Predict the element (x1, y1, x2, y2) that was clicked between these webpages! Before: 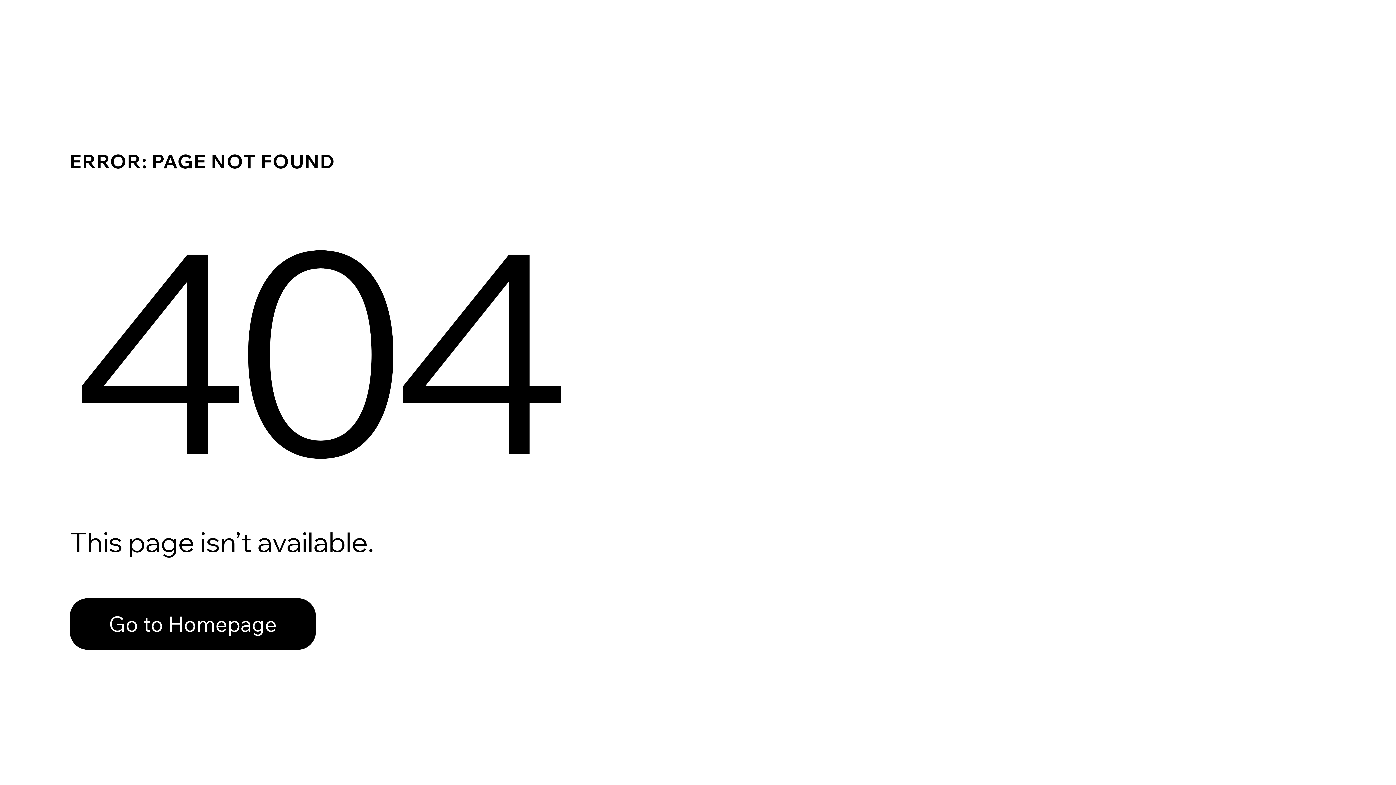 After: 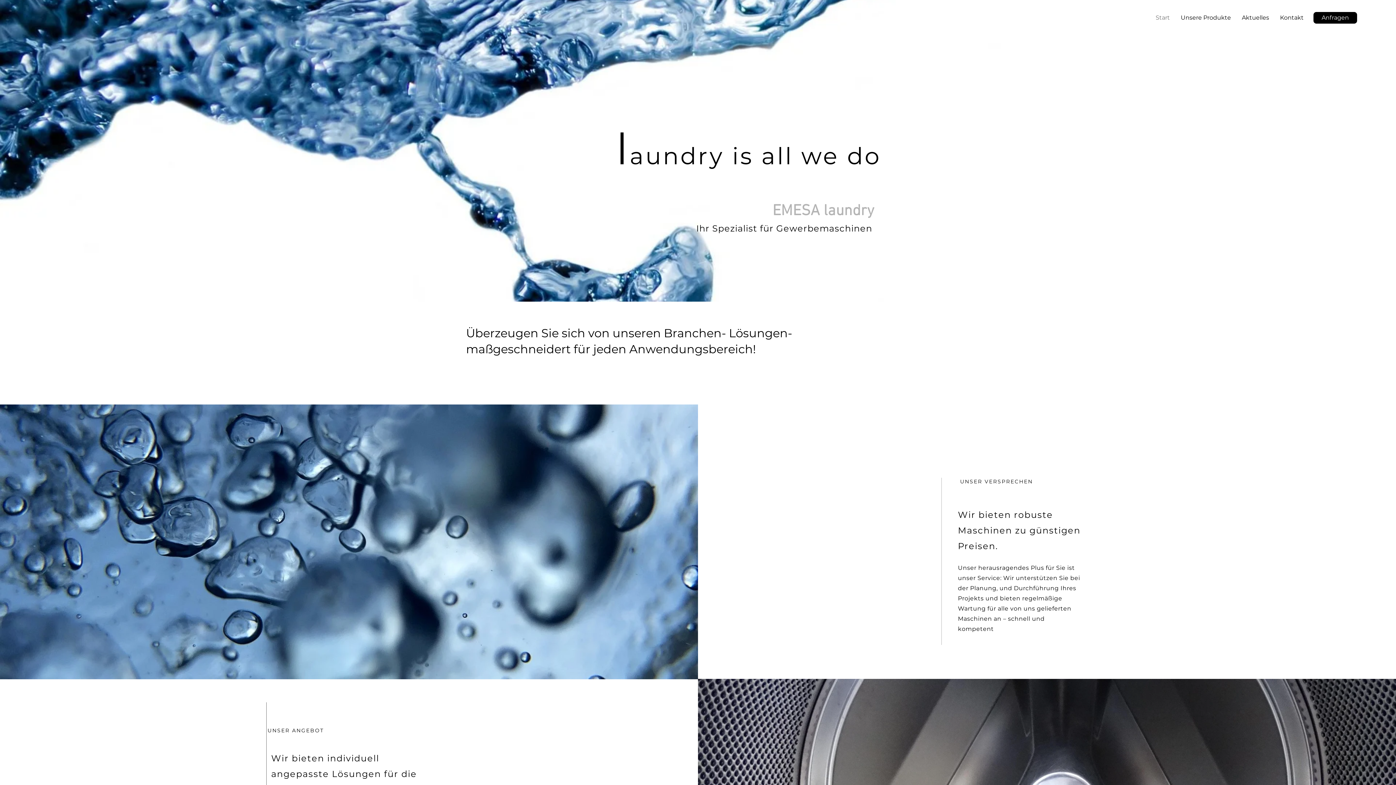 Action: label: Go to Homepage bbox: (69, 582, 768, 659)